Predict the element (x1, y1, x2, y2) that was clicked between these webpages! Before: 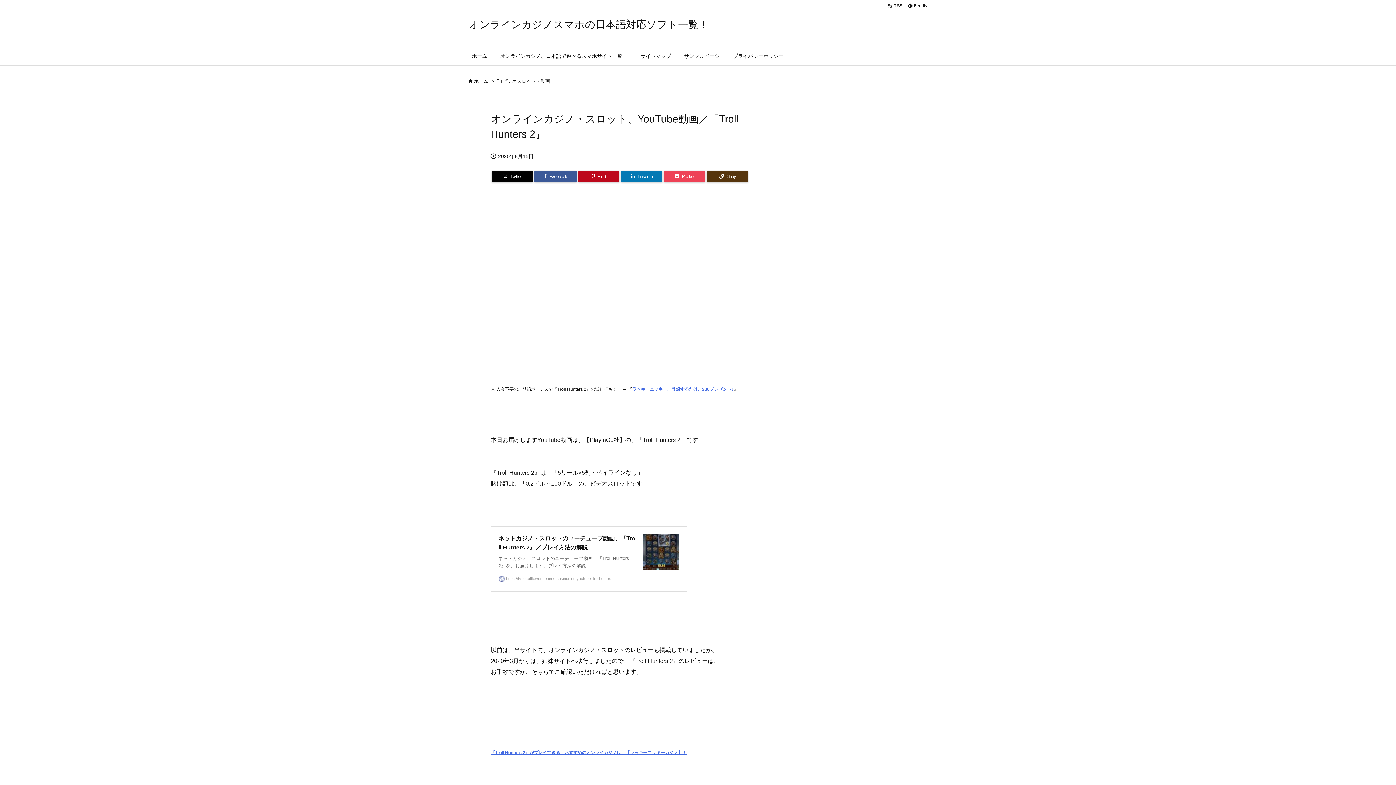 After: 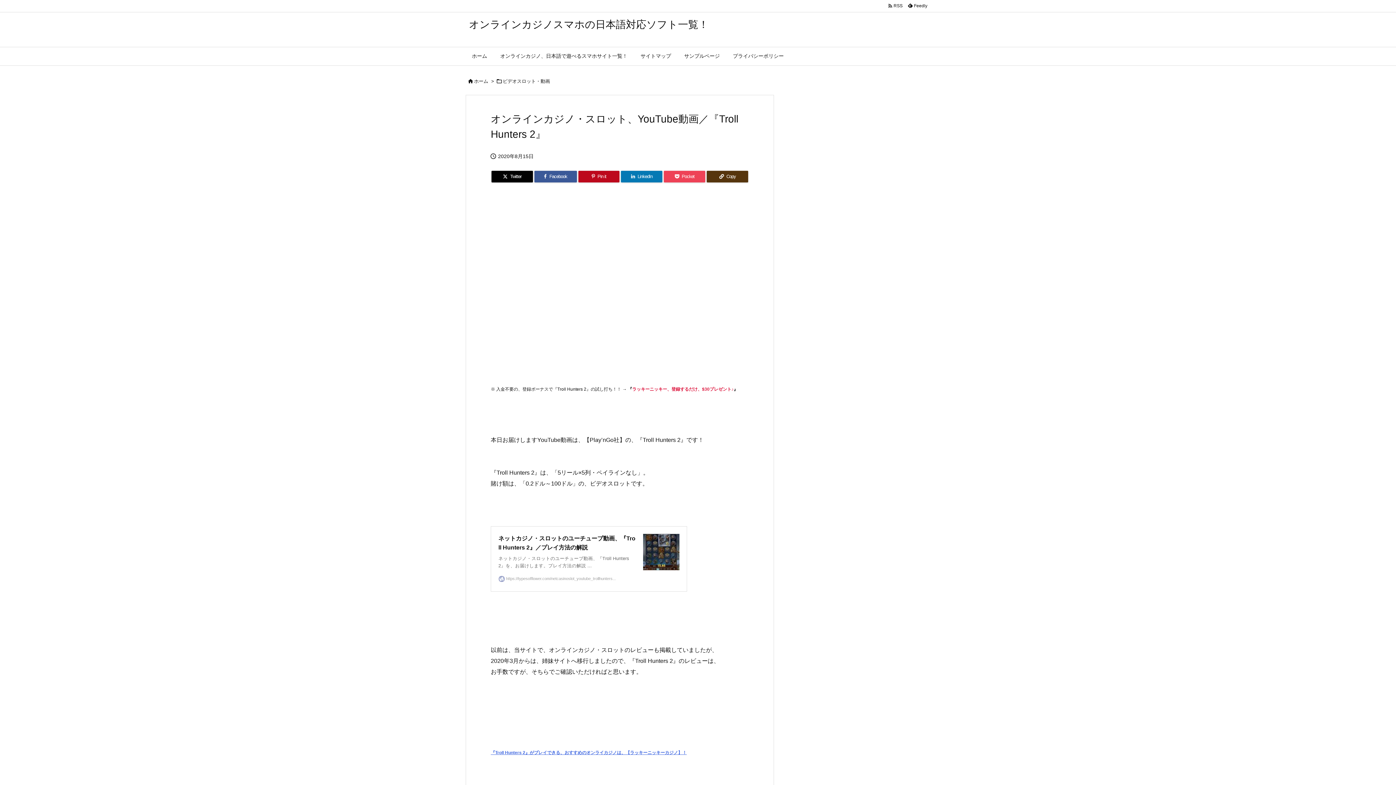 Action: label: ラッキーニッキー、登録するだけ、$30プレゼント♪ bbox: (632, 386, 733, 392)